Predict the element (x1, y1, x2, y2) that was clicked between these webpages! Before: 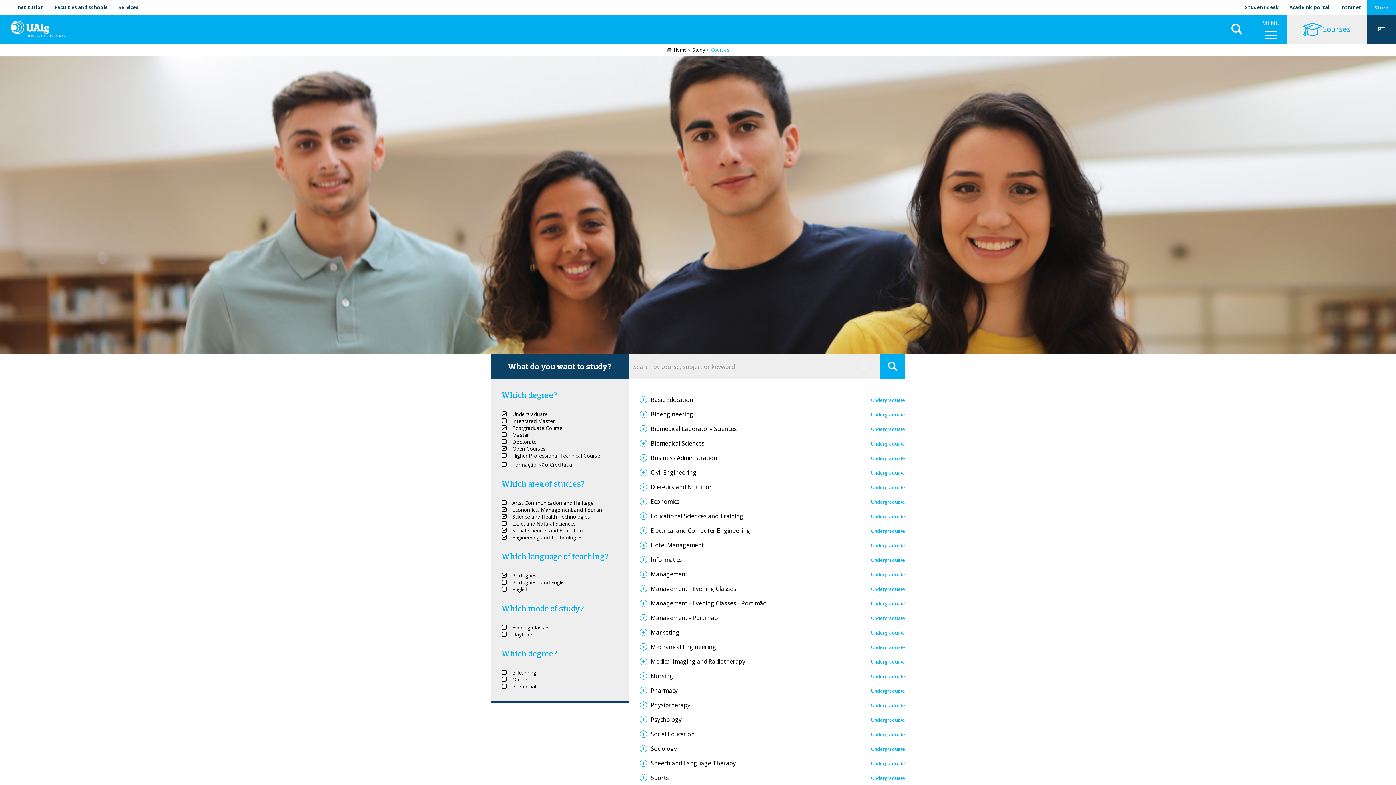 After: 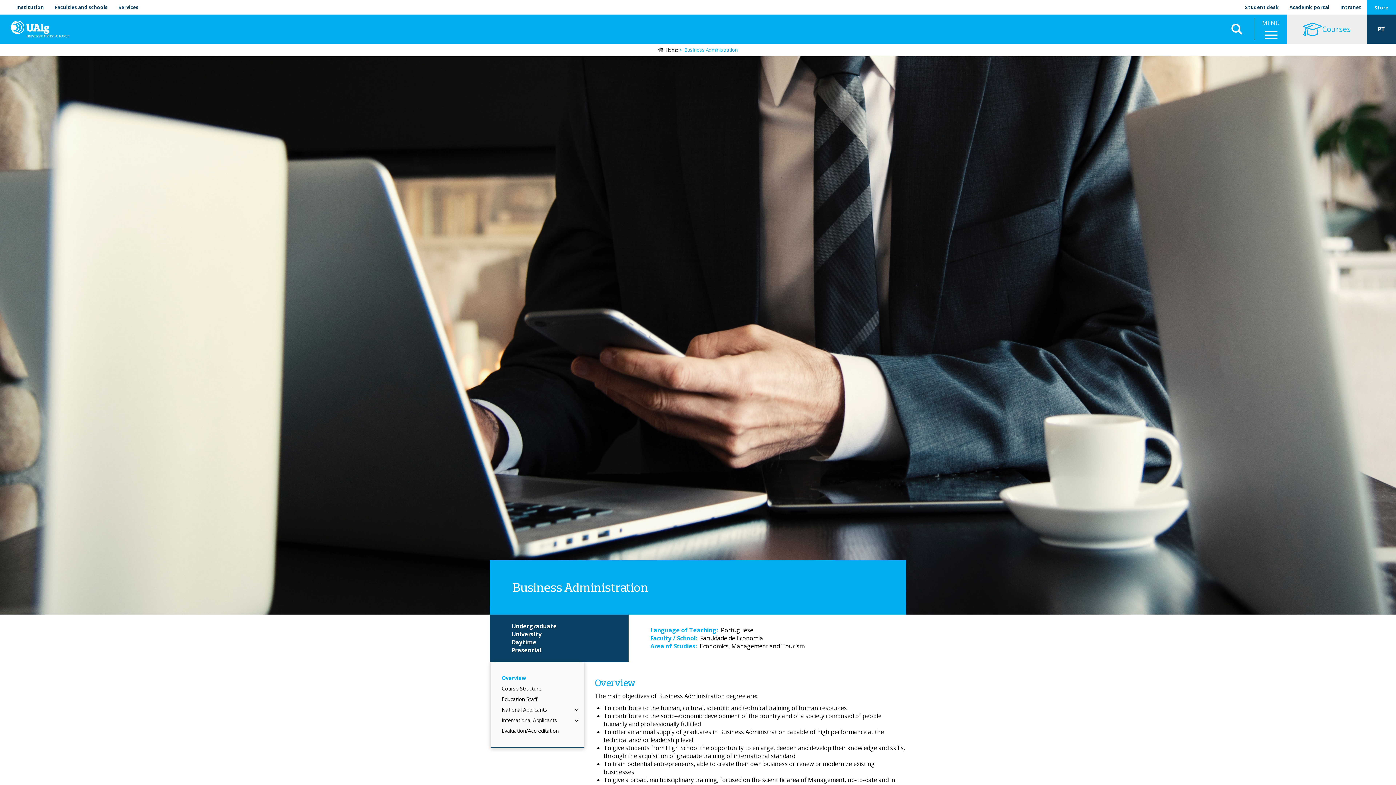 Action: label: Business Administration bbox: (639, 454, 717, 462)